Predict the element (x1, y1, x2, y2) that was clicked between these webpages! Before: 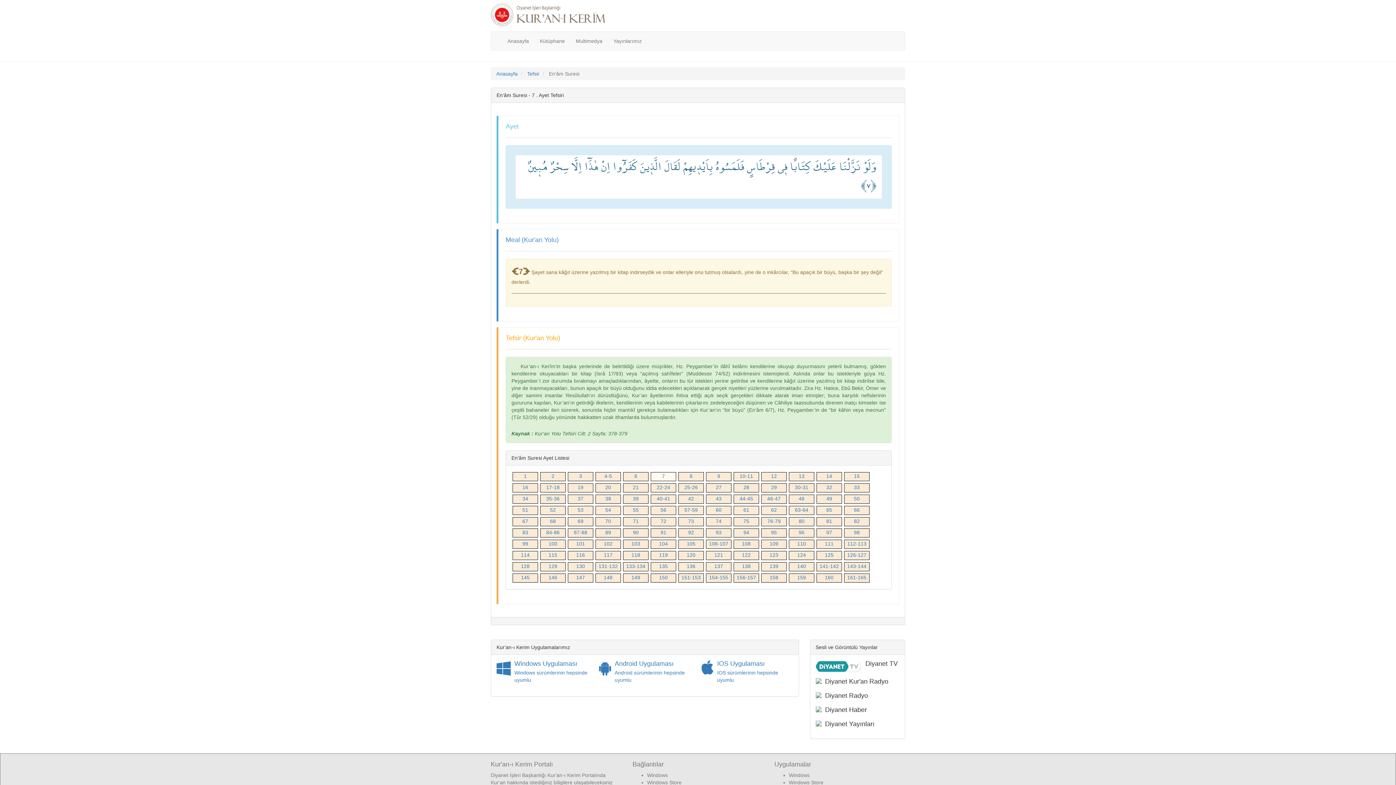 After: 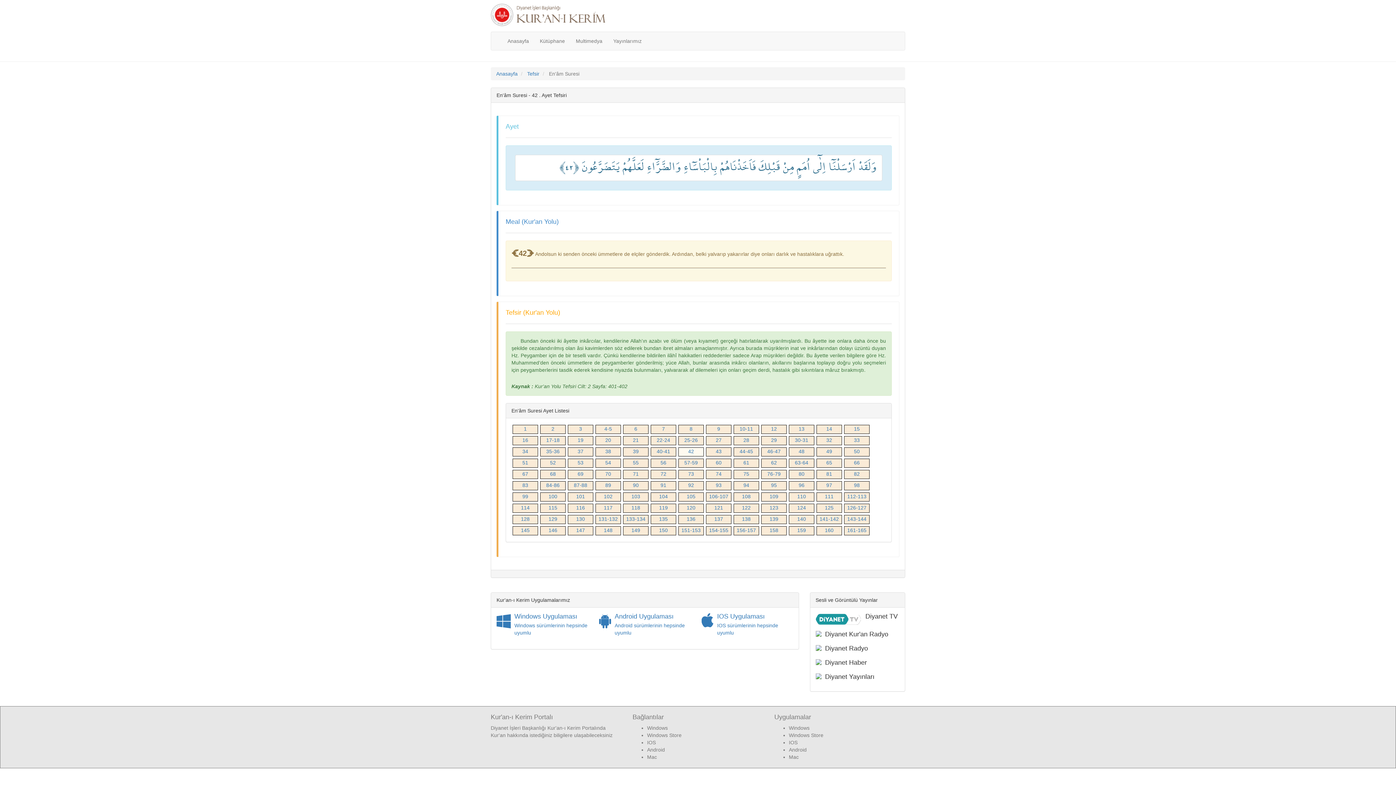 Action: label: 42 bbox: (688, 496, 694, 501)